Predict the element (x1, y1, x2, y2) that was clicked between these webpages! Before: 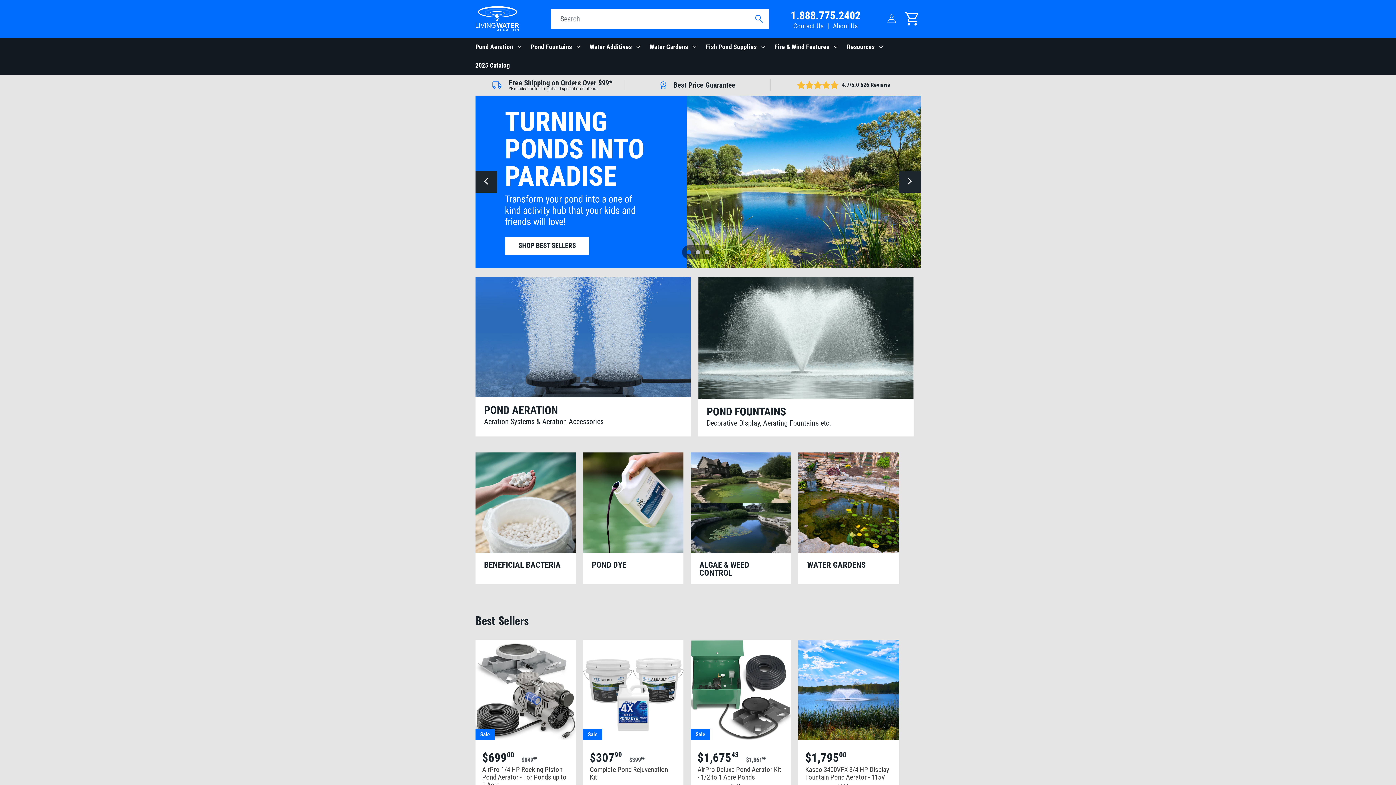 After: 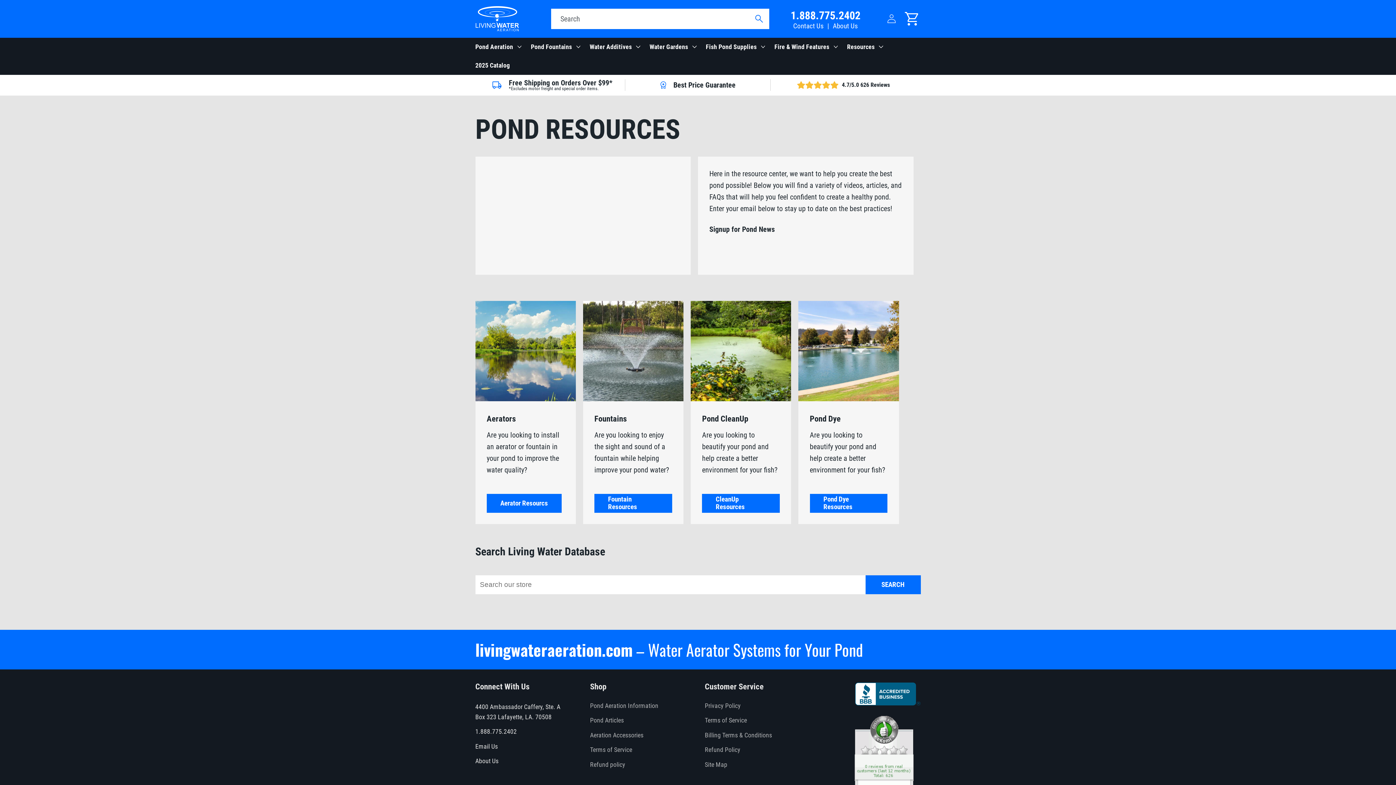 Action: bbox: (847, 43, 874, 50) label: Resources